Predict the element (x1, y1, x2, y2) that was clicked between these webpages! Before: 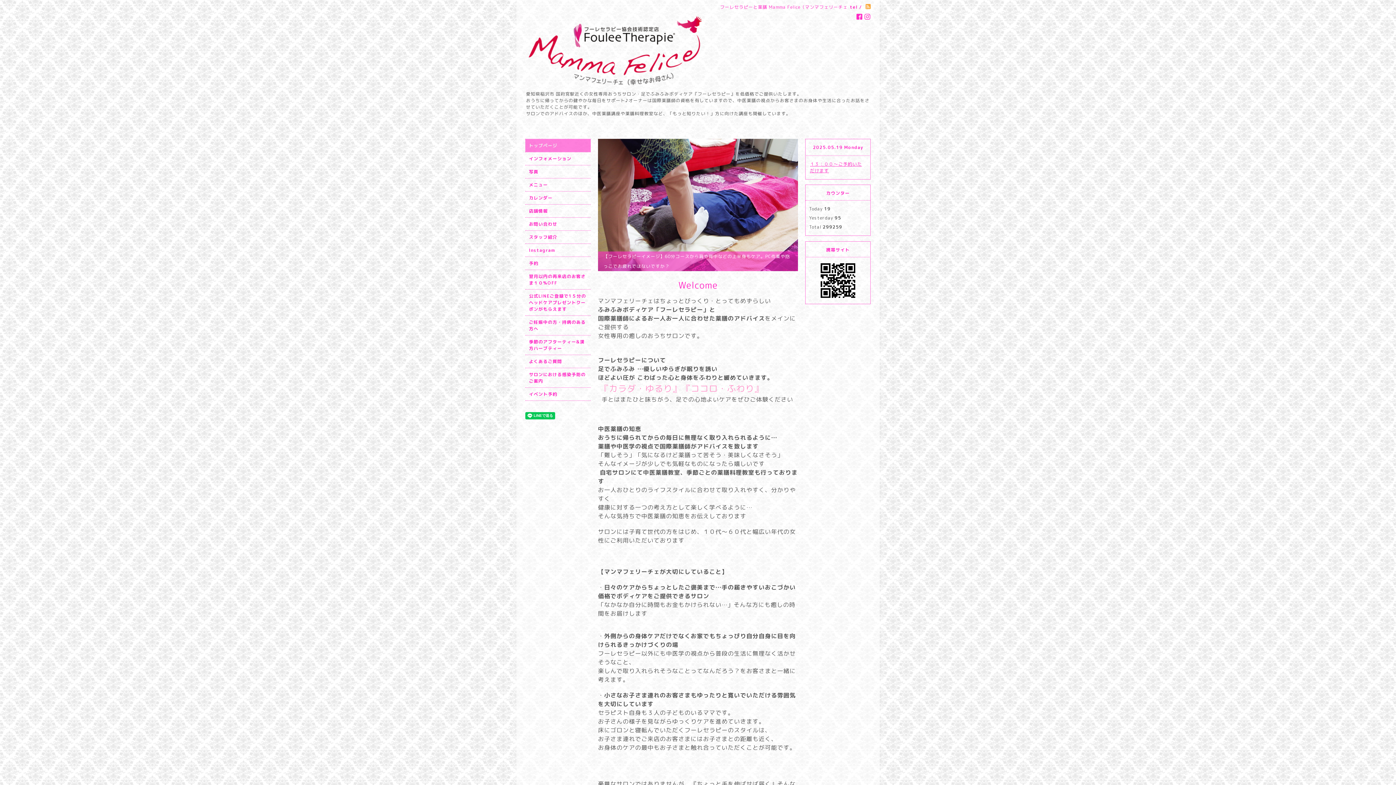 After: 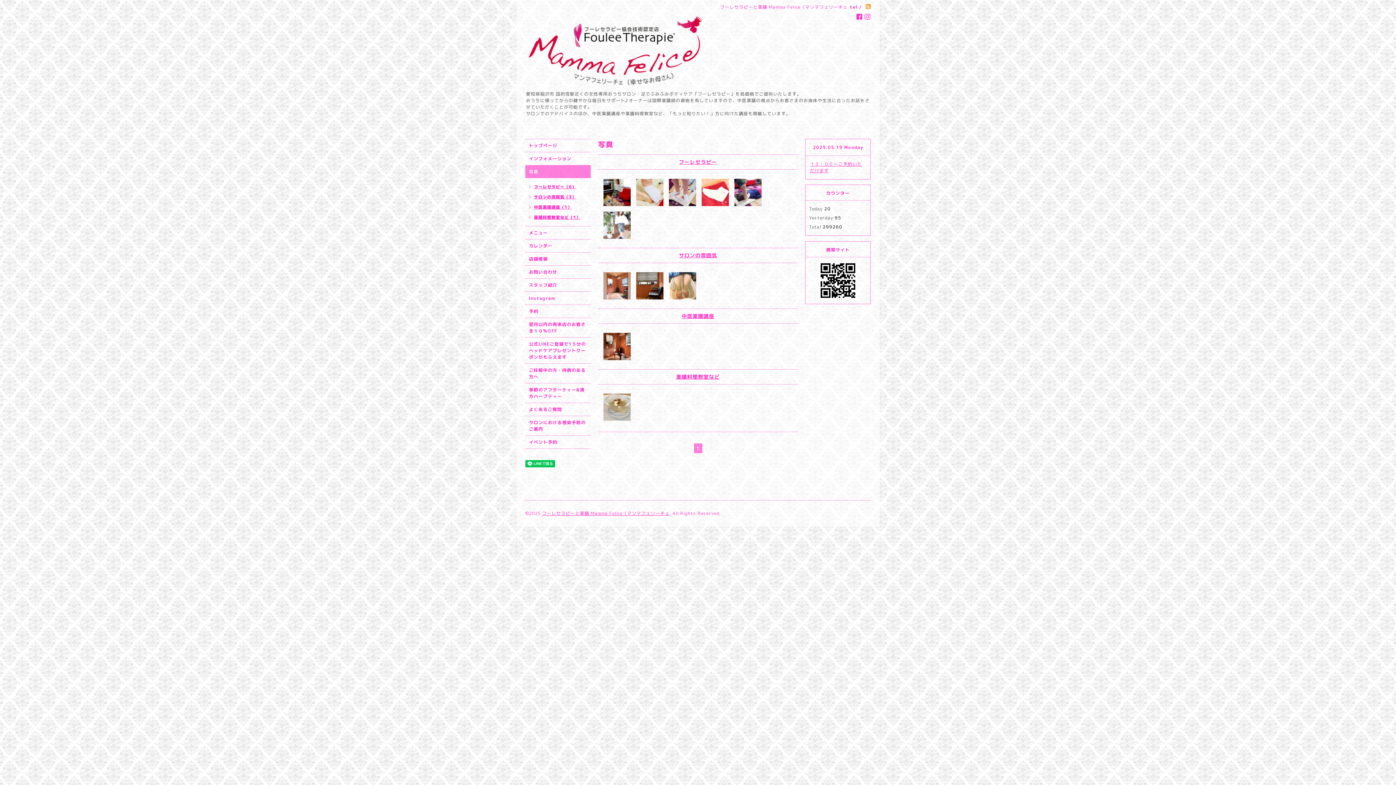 Action: label: 写真 bbox: (525, 165, 590, 178)